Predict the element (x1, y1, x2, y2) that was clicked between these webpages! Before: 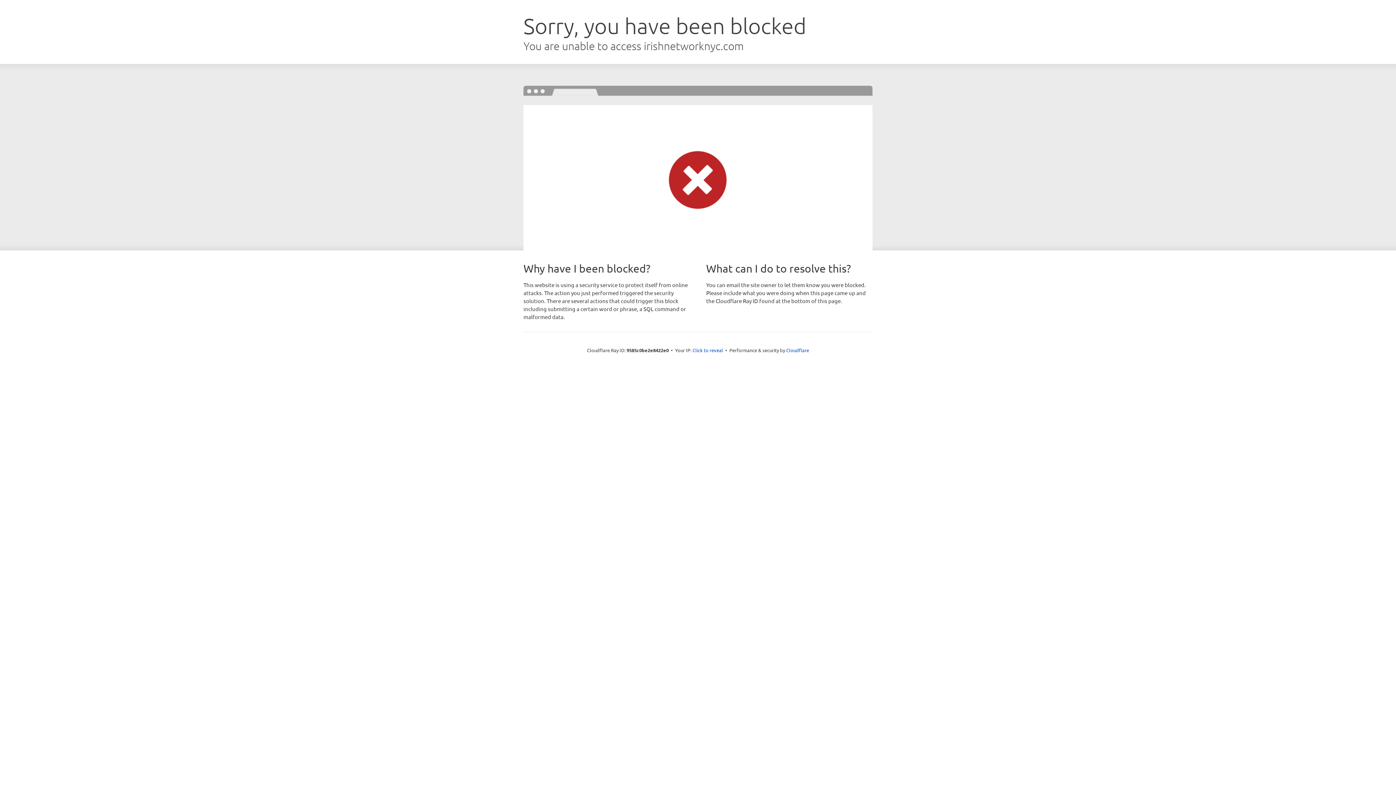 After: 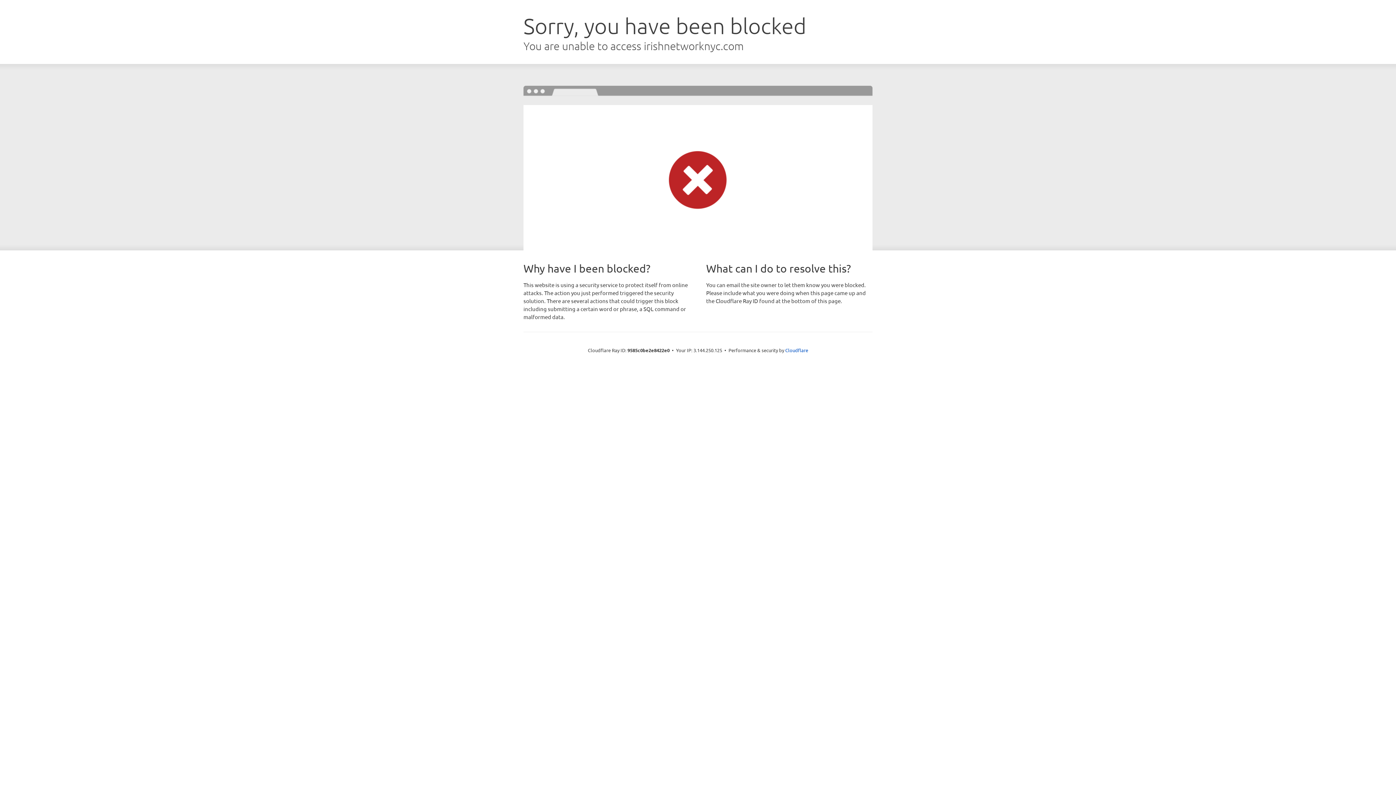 Action: label: Click to reveal bbox: (692, 346, 723, 353)